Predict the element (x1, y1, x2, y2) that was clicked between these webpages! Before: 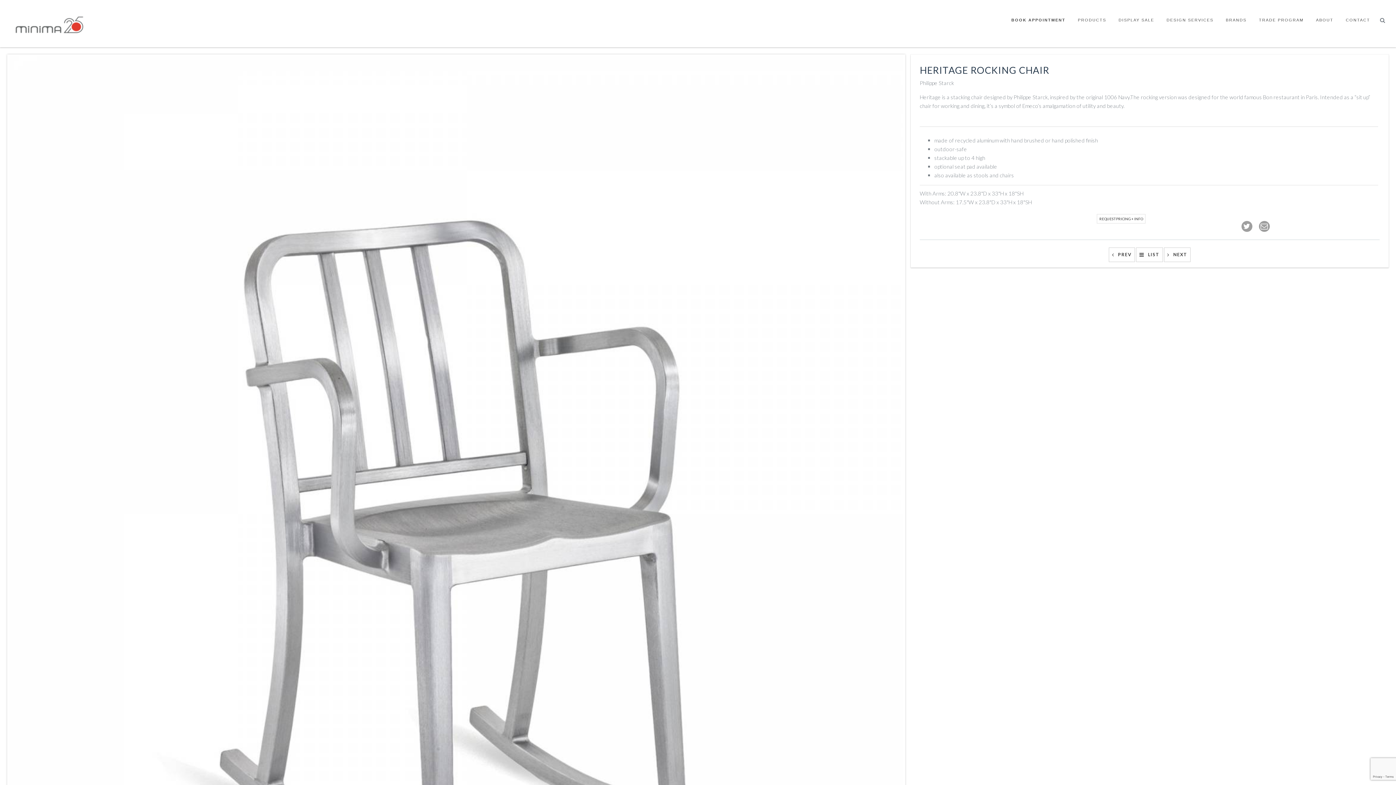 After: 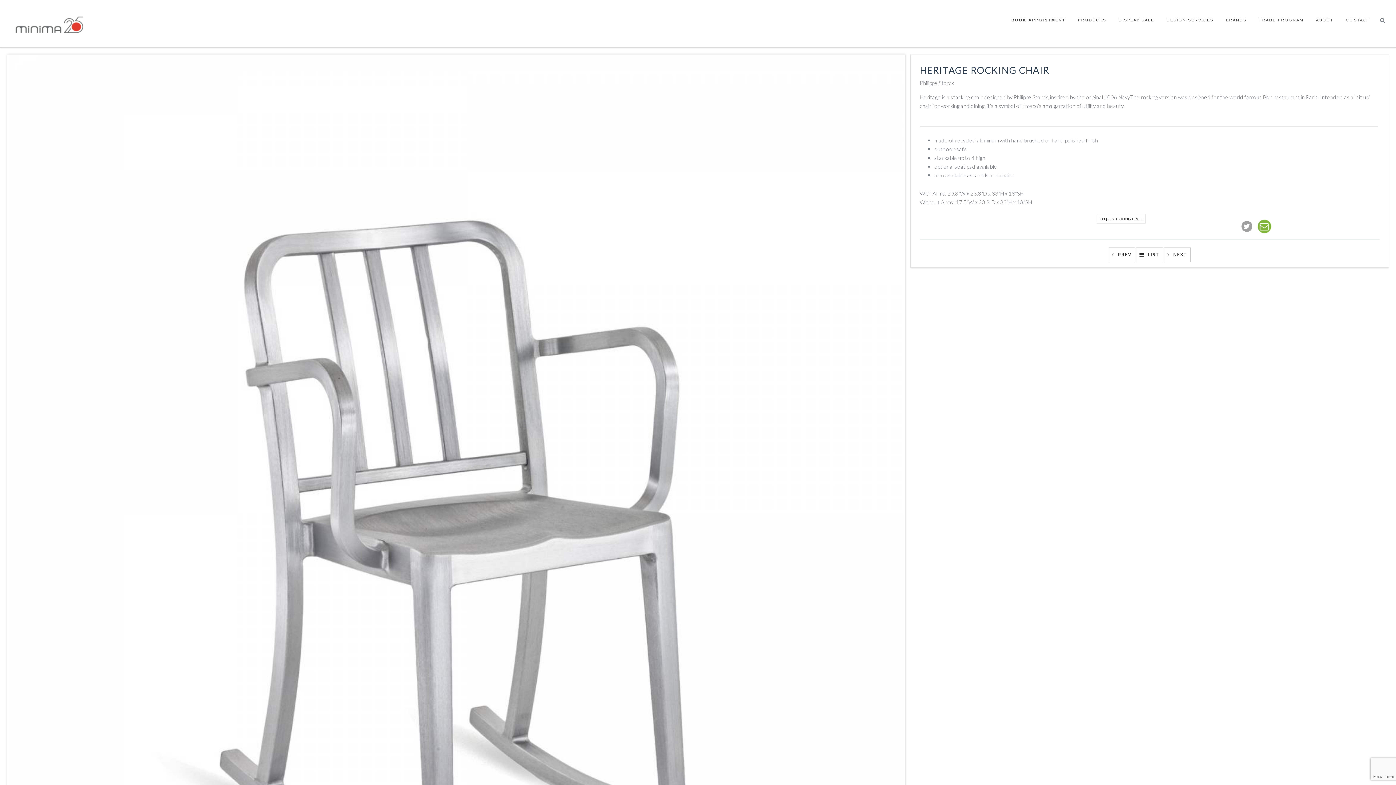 Action: bbox: (1259, 224, 1271, 230)